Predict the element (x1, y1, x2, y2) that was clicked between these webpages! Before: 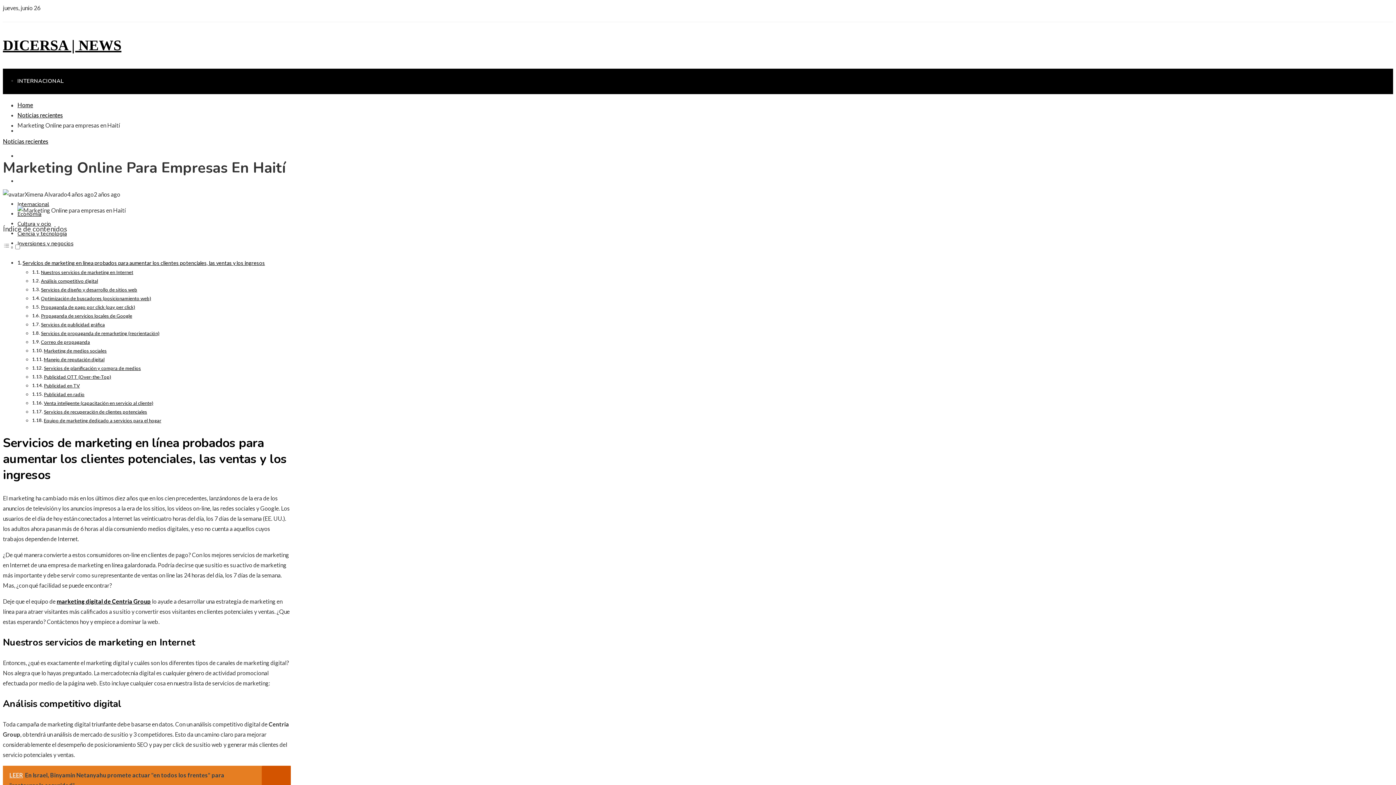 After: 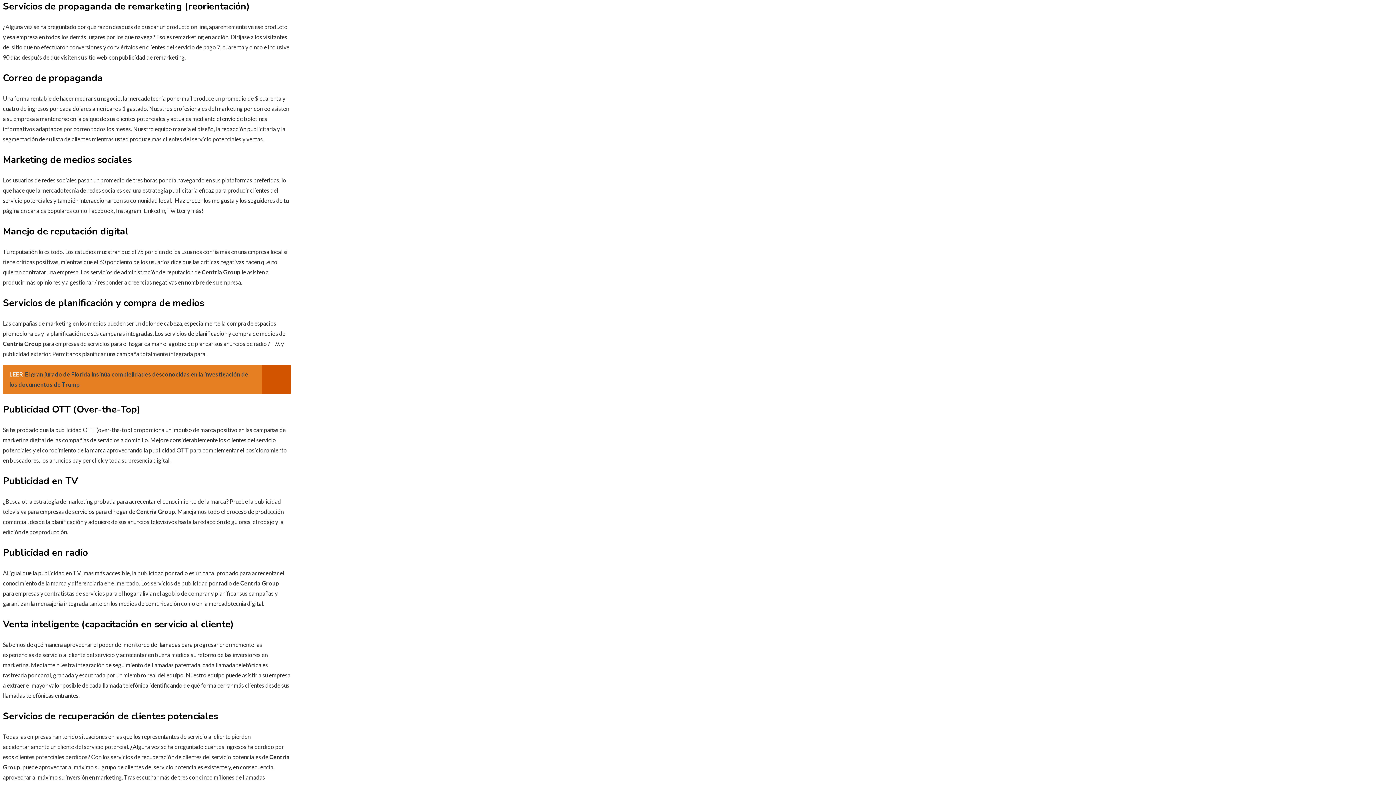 Action: bbox: (40, 330, 159, 336) label: Servicios de propaganda de remarketing (reorientación)